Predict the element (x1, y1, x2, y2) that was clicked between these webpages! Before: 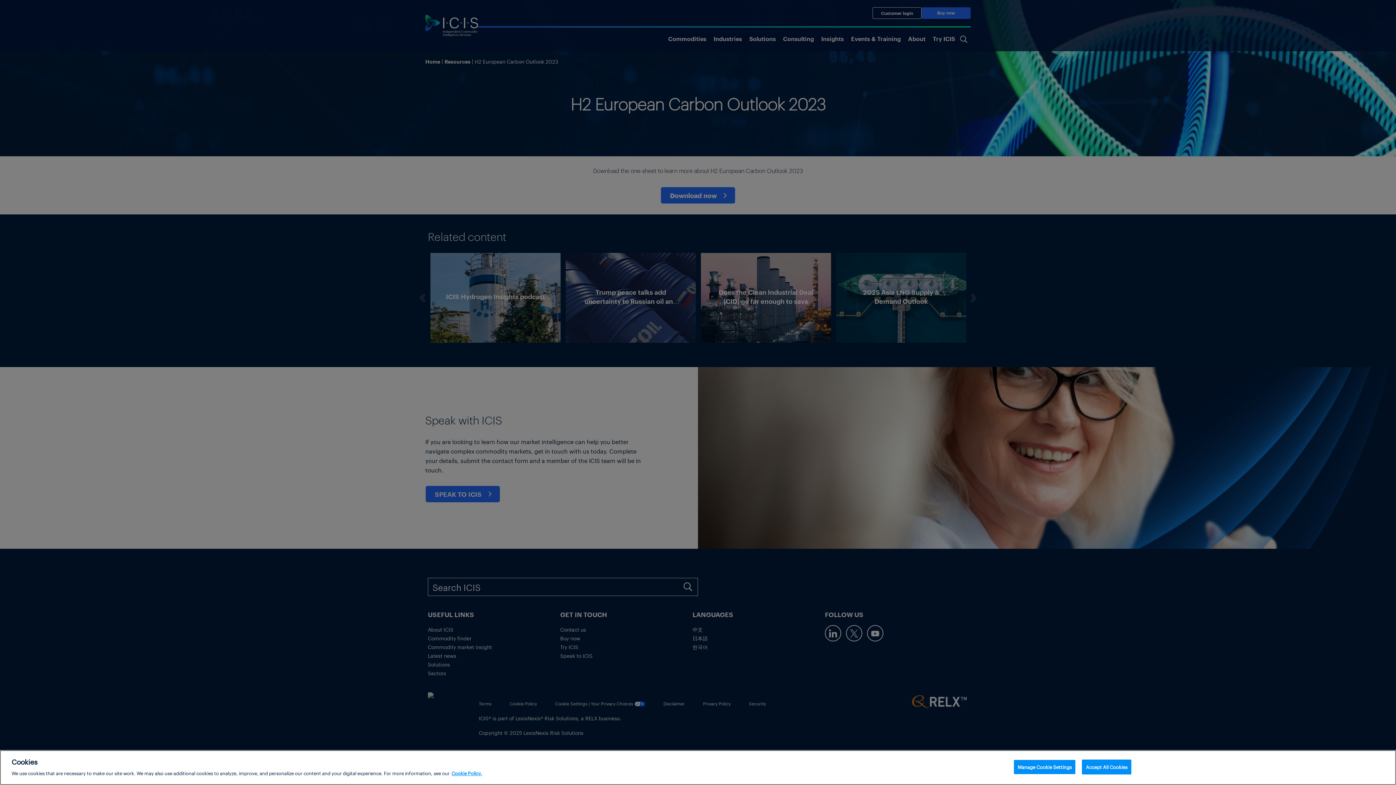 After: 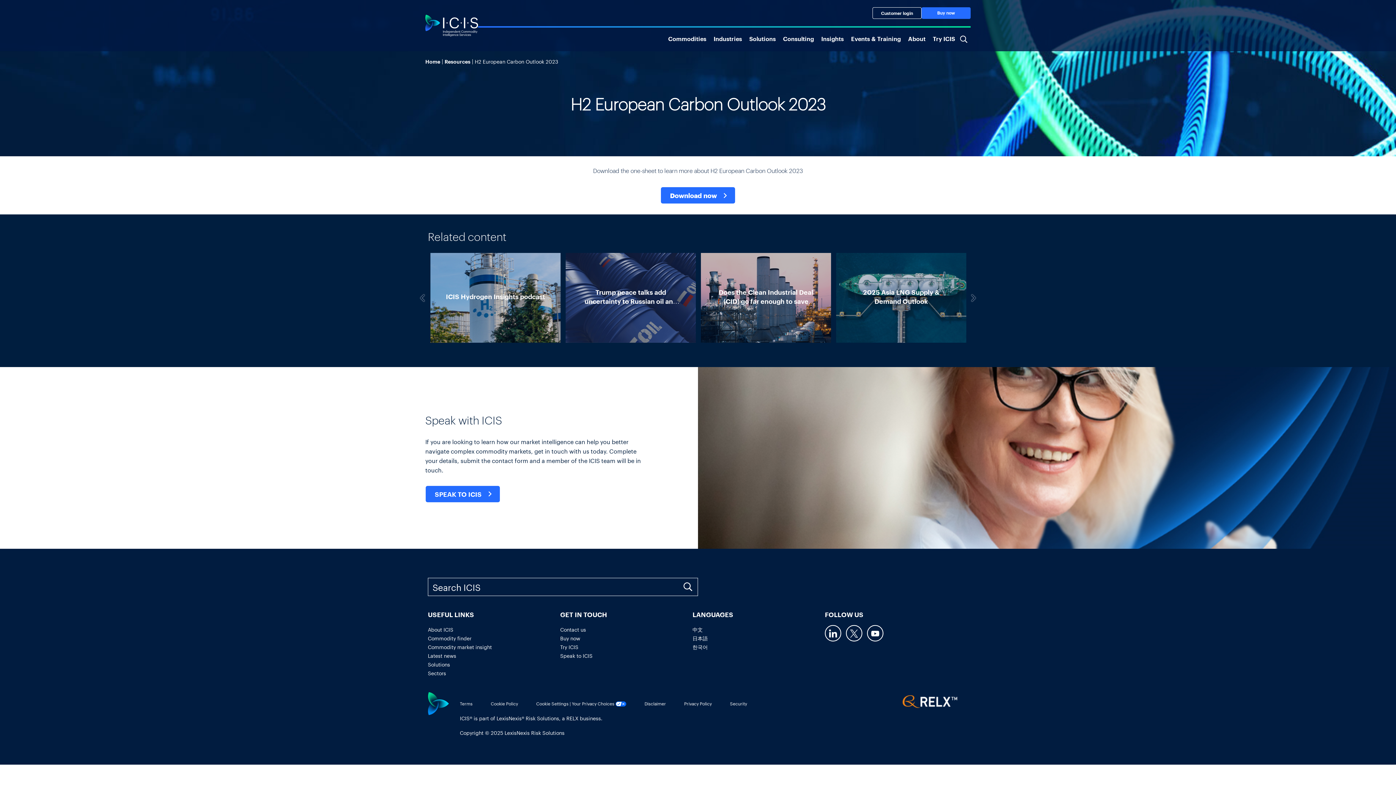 Action: bbox: (1082, 760, 1131, 774) label: Accept All Cookies